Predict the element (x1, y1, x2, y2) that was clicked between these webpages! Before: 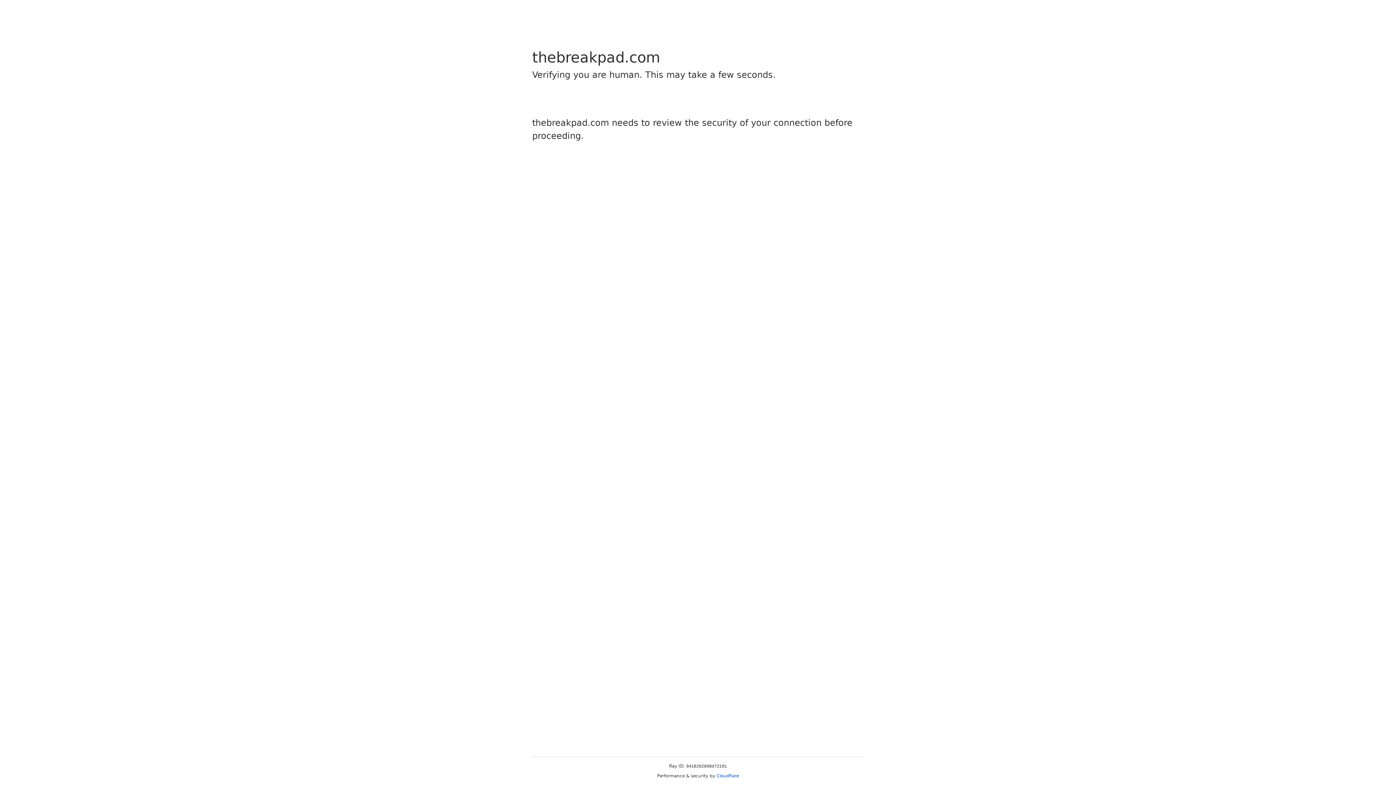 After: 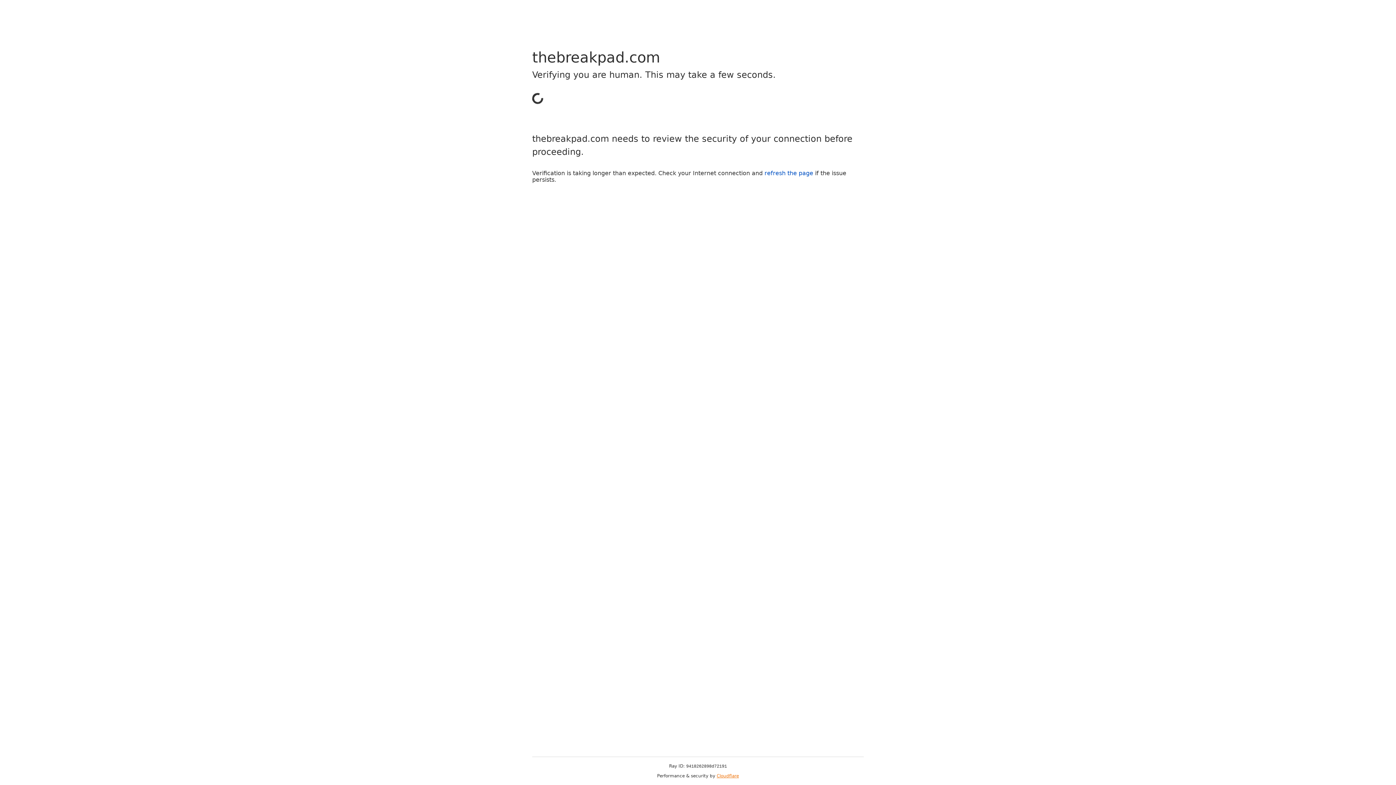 Action: bbox: (716, 773, 739, 778) label: Cloudflare